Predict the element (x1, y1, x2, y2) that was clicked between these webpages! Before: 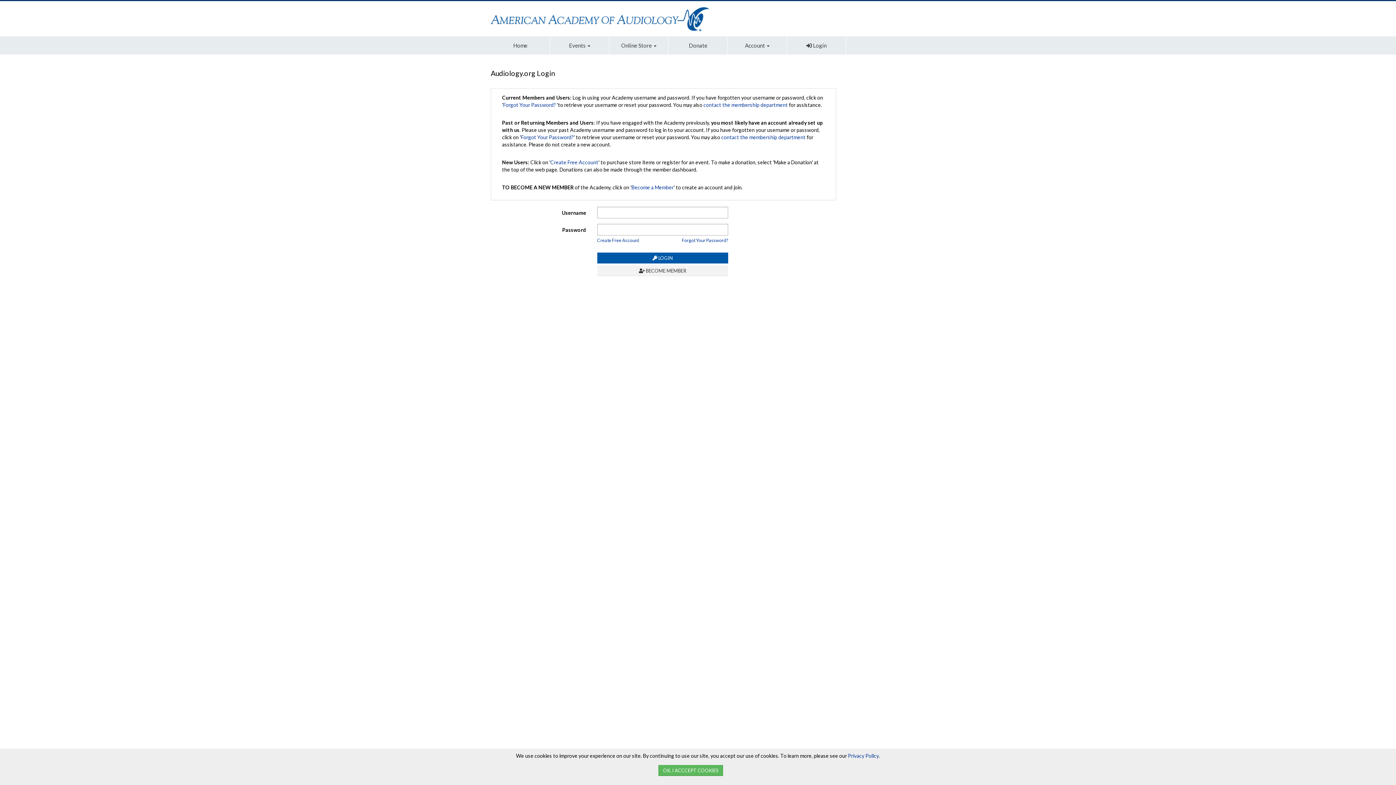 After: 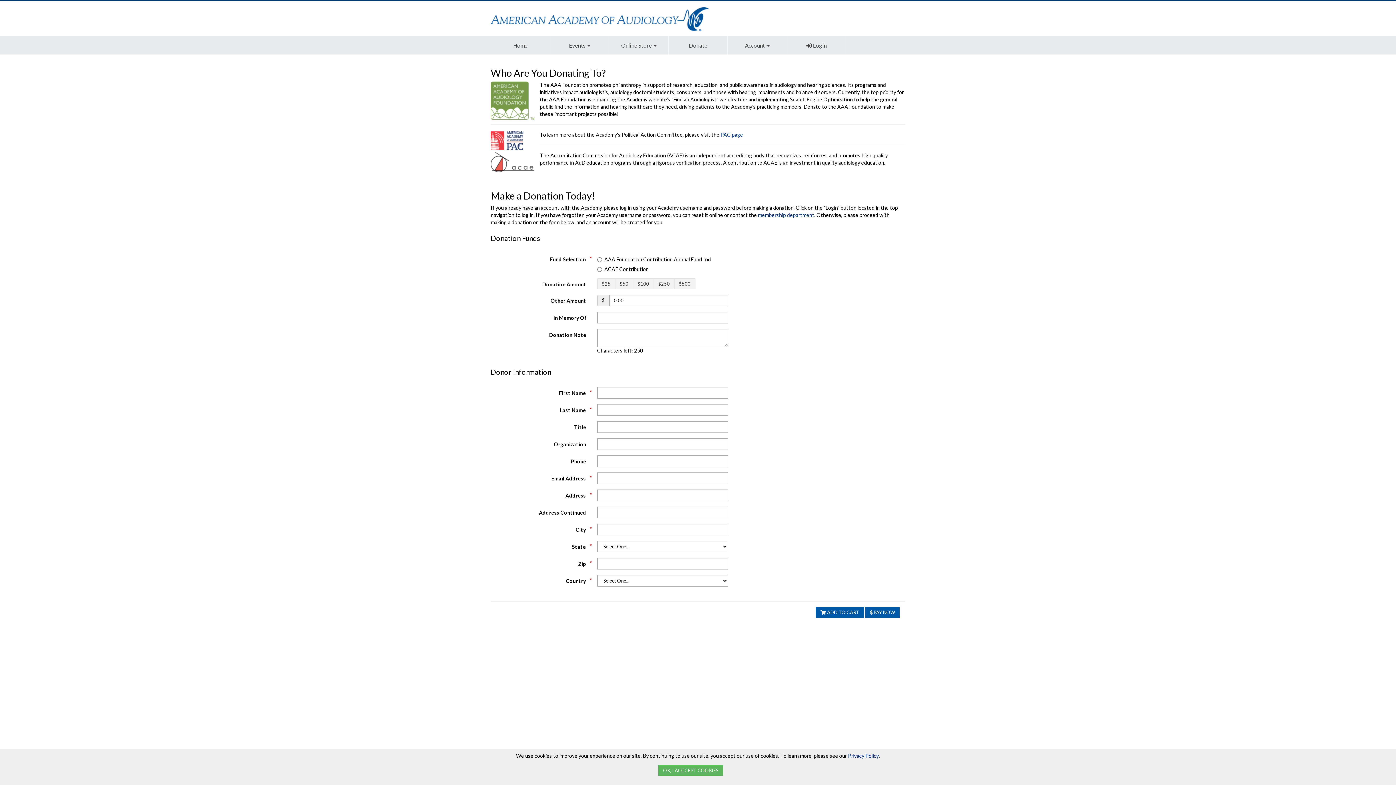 Action: label: Donate bbox: (668, 36, 727, 54)